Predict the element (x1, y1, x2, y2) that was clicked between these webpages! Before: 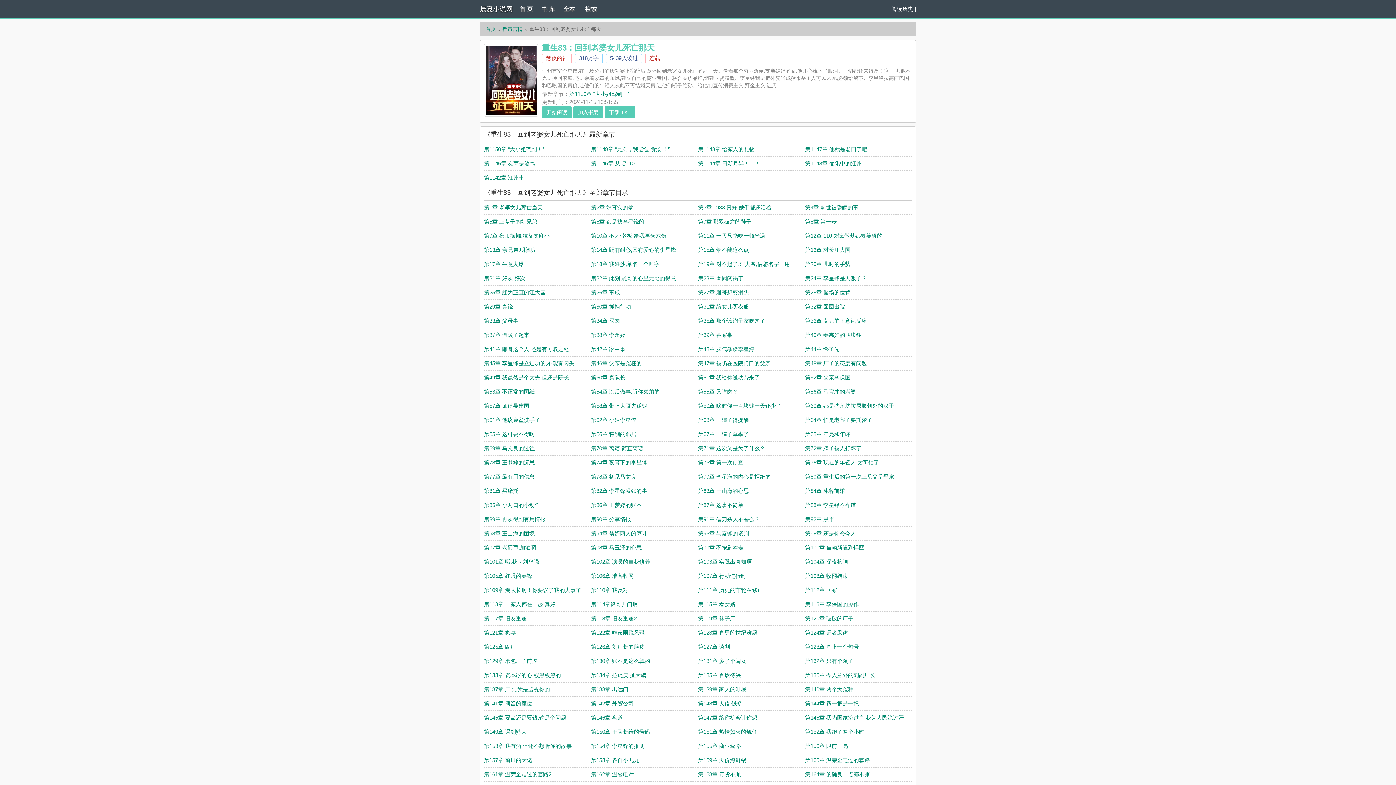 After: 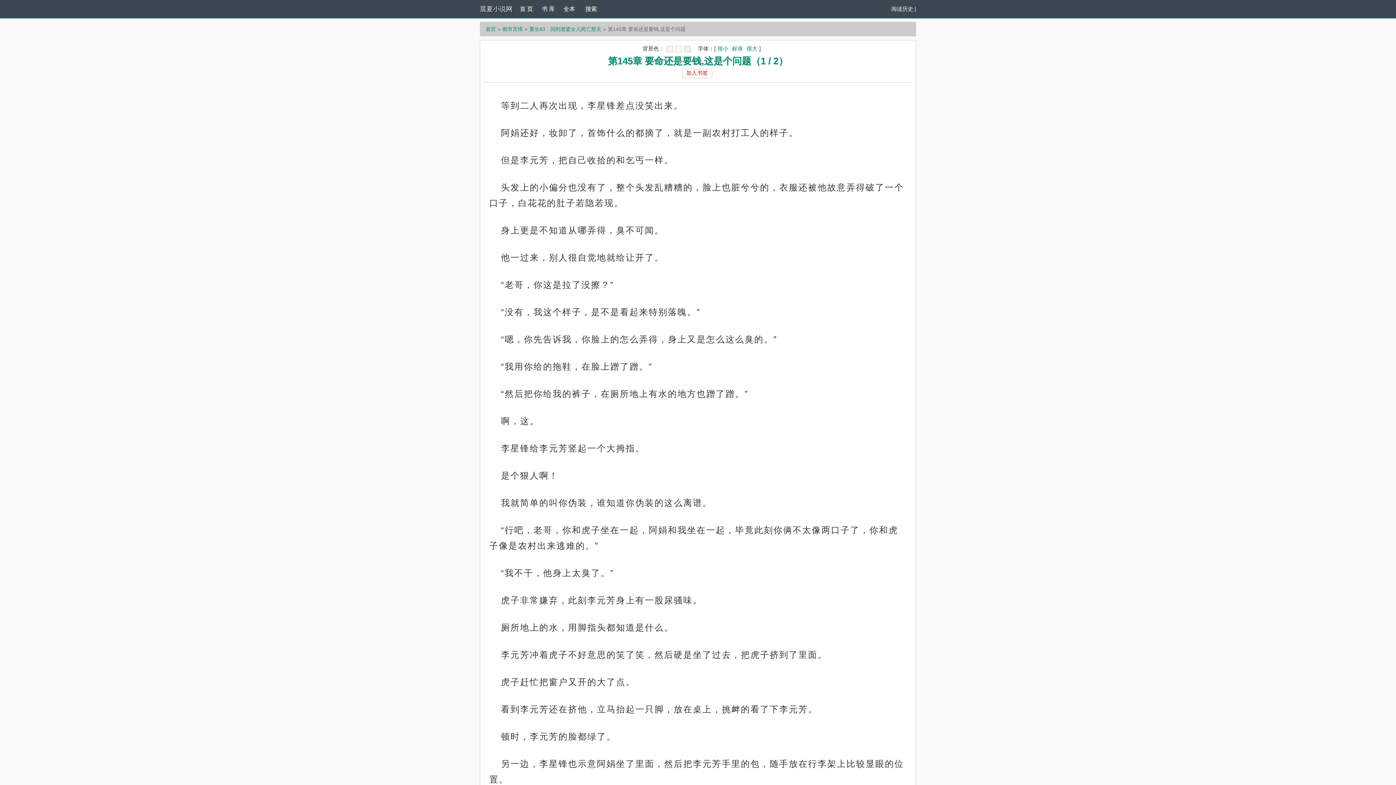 Action: bbox: (484, 714, 566, 721) label: 第145章 要命还是要钱,这是个问题